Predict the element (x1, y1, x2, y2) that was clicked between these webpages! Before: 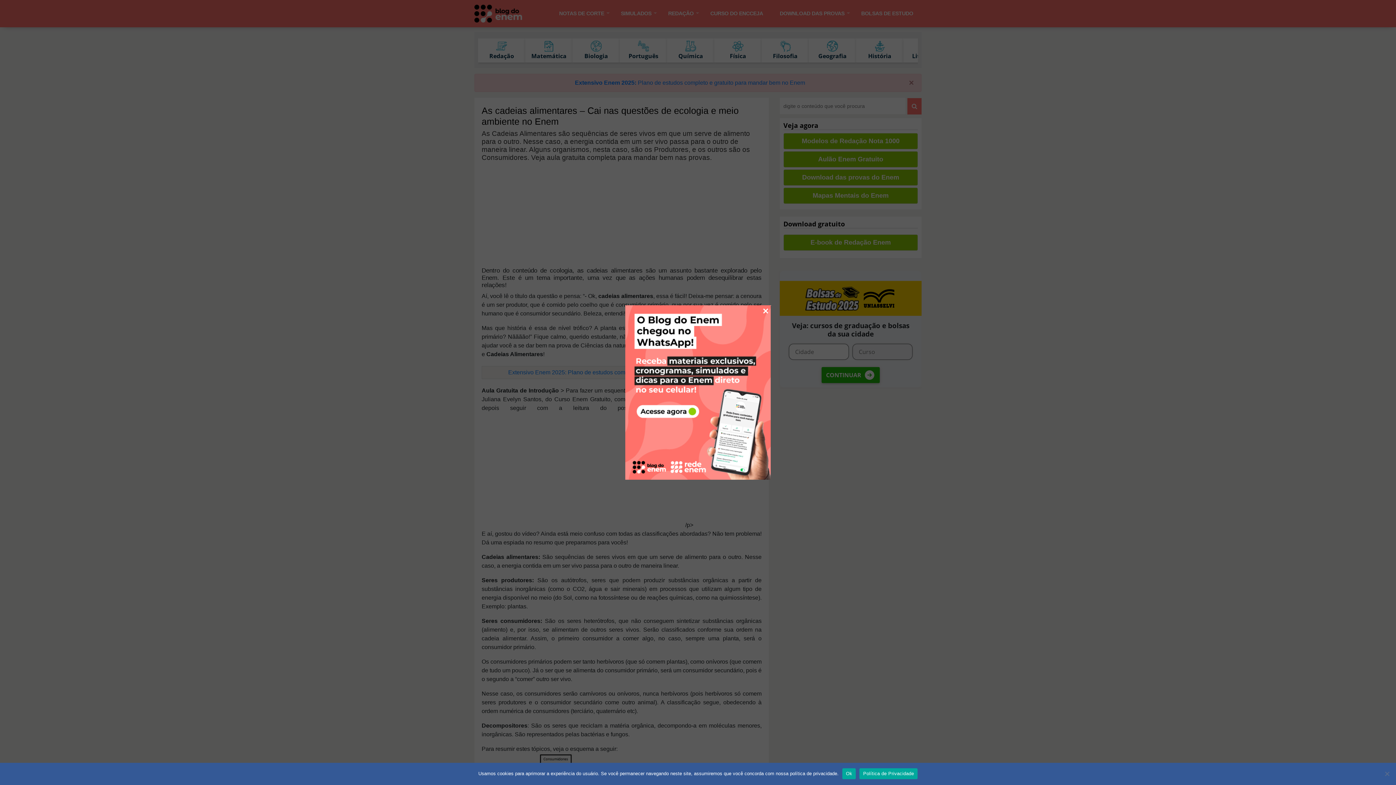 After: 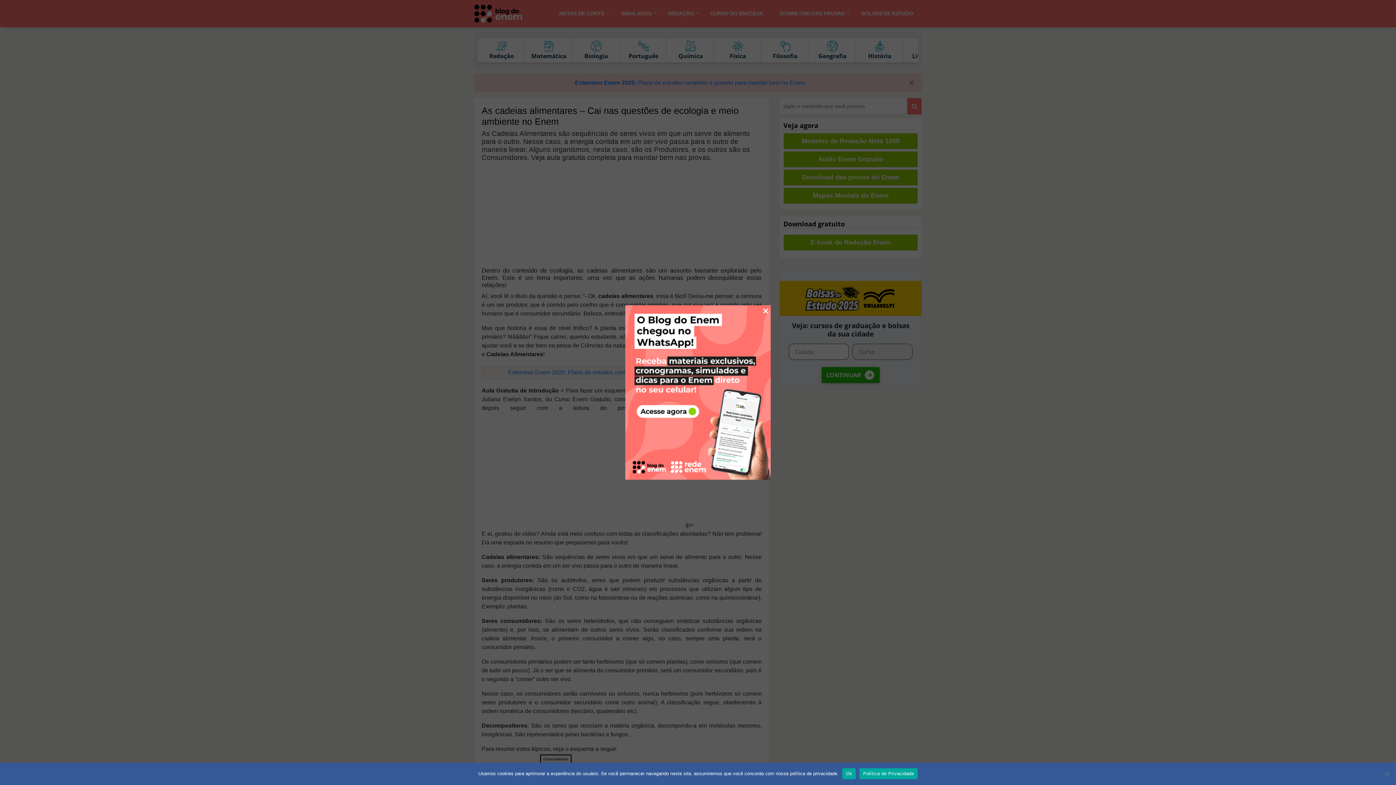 Action: label: Política de Privacidade bbox: (859, 768, 917, 779)